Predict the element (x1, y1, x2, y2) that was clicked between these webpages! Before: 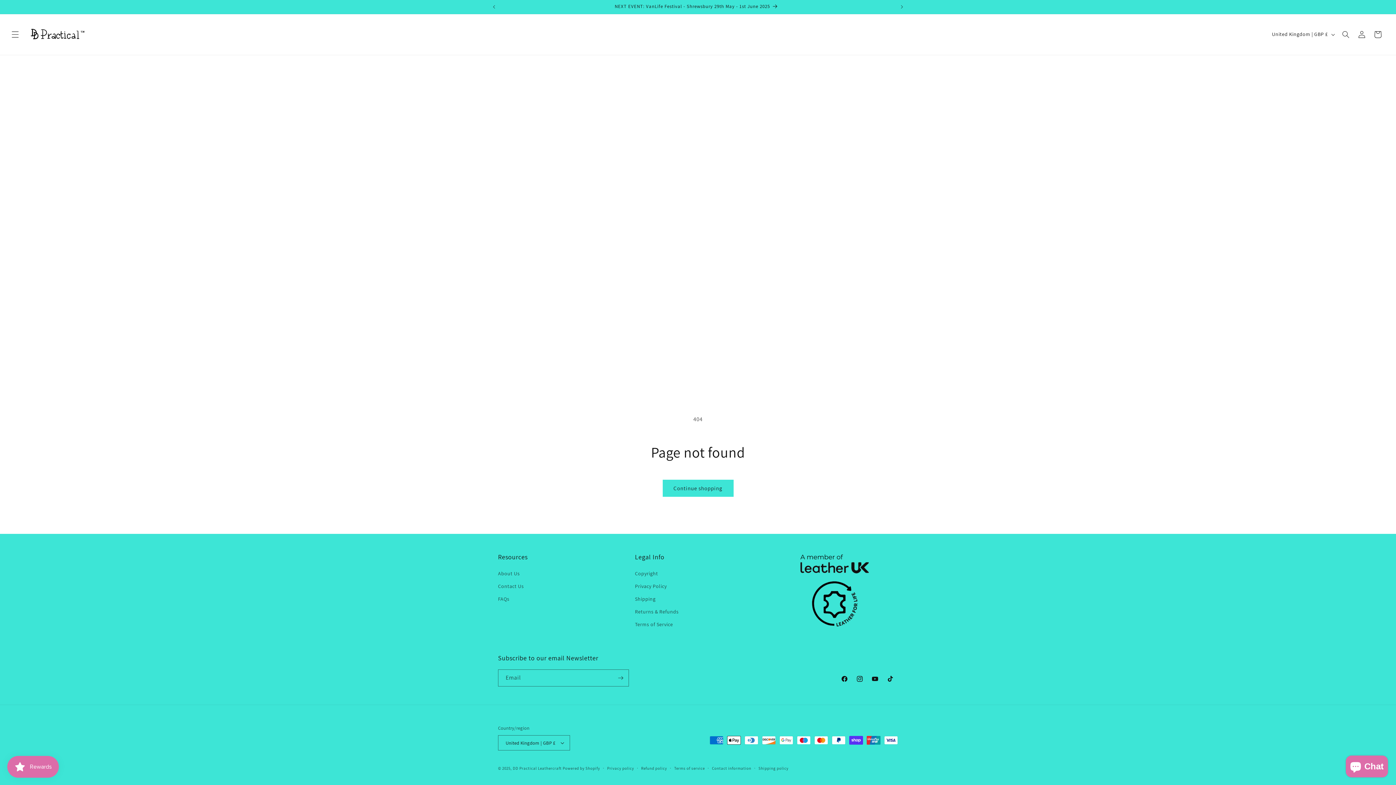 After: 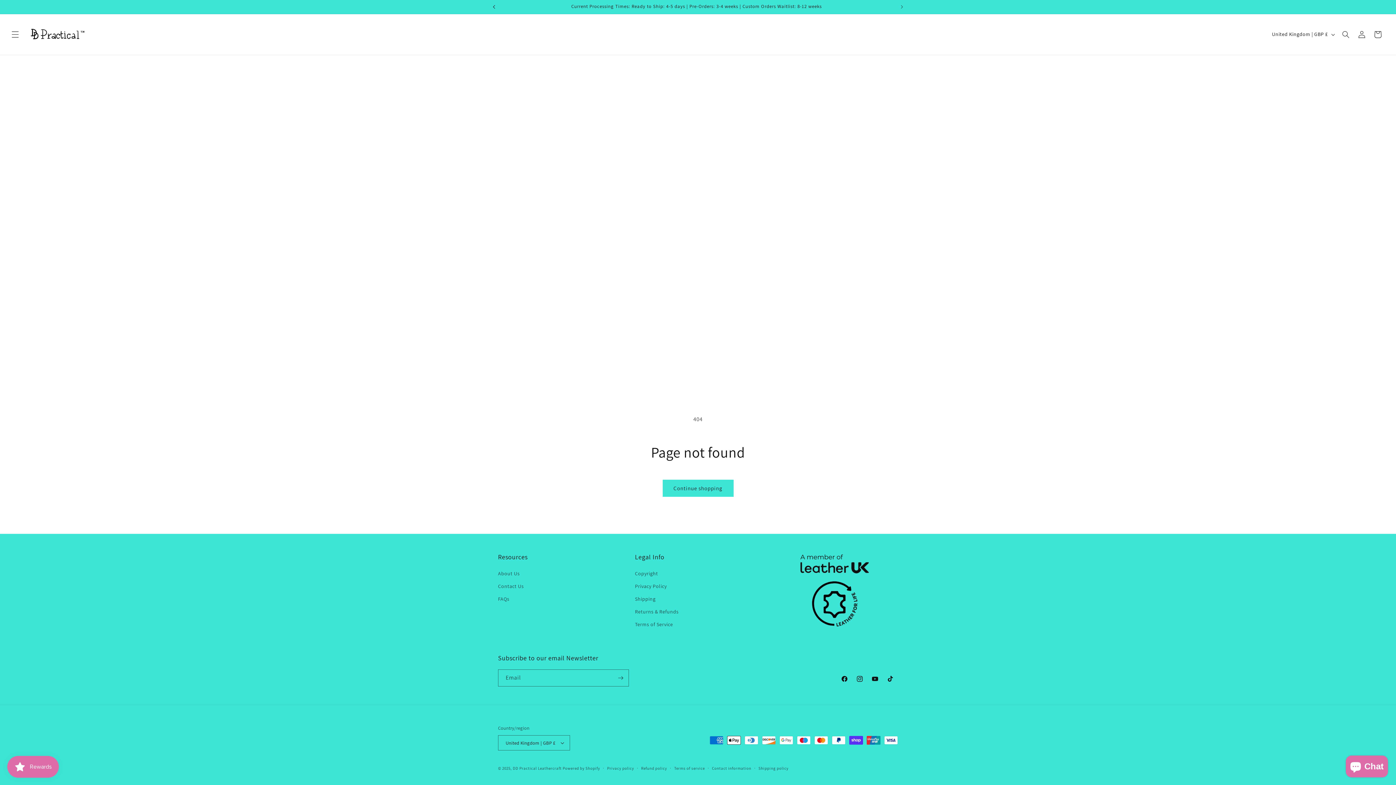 Action: bbox: (486, 0, 502, 13) label: Previous announcement